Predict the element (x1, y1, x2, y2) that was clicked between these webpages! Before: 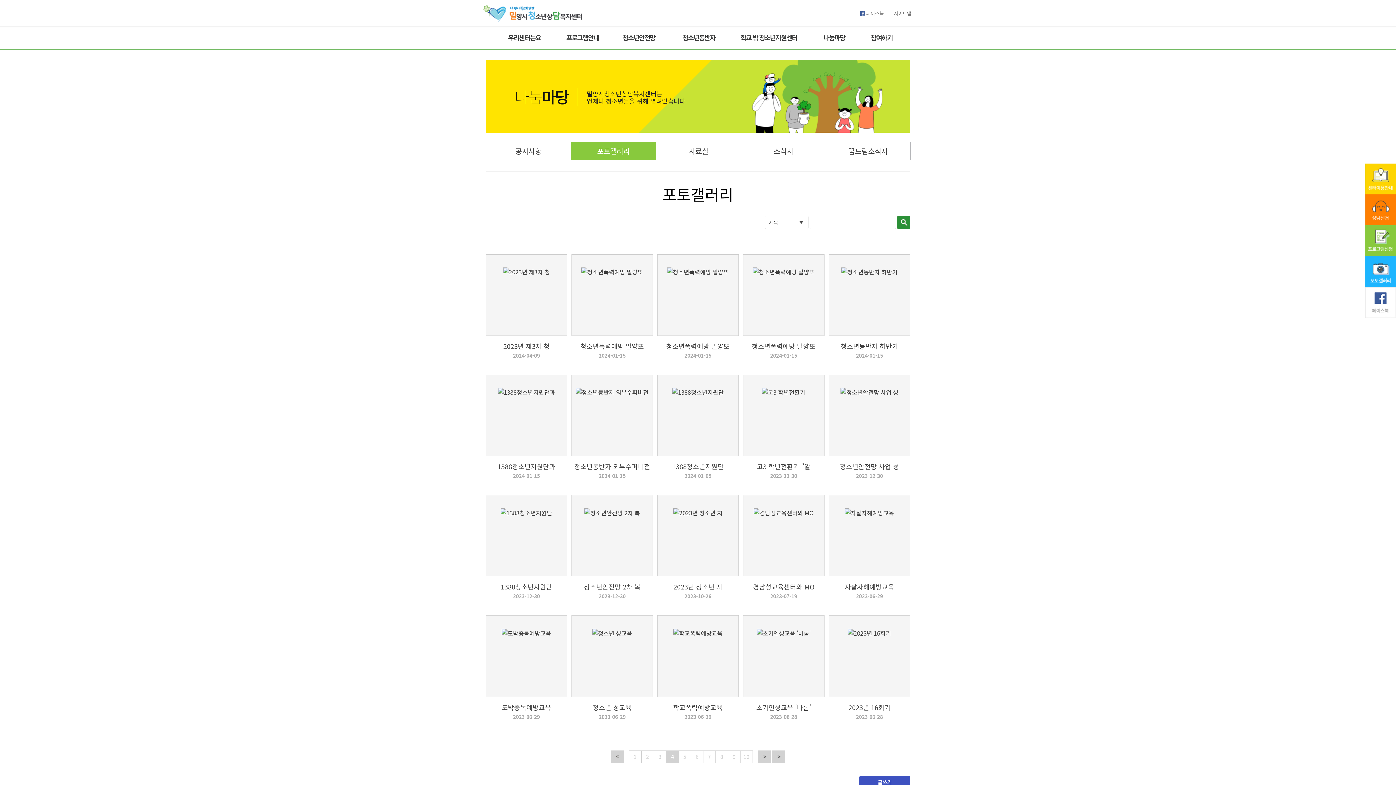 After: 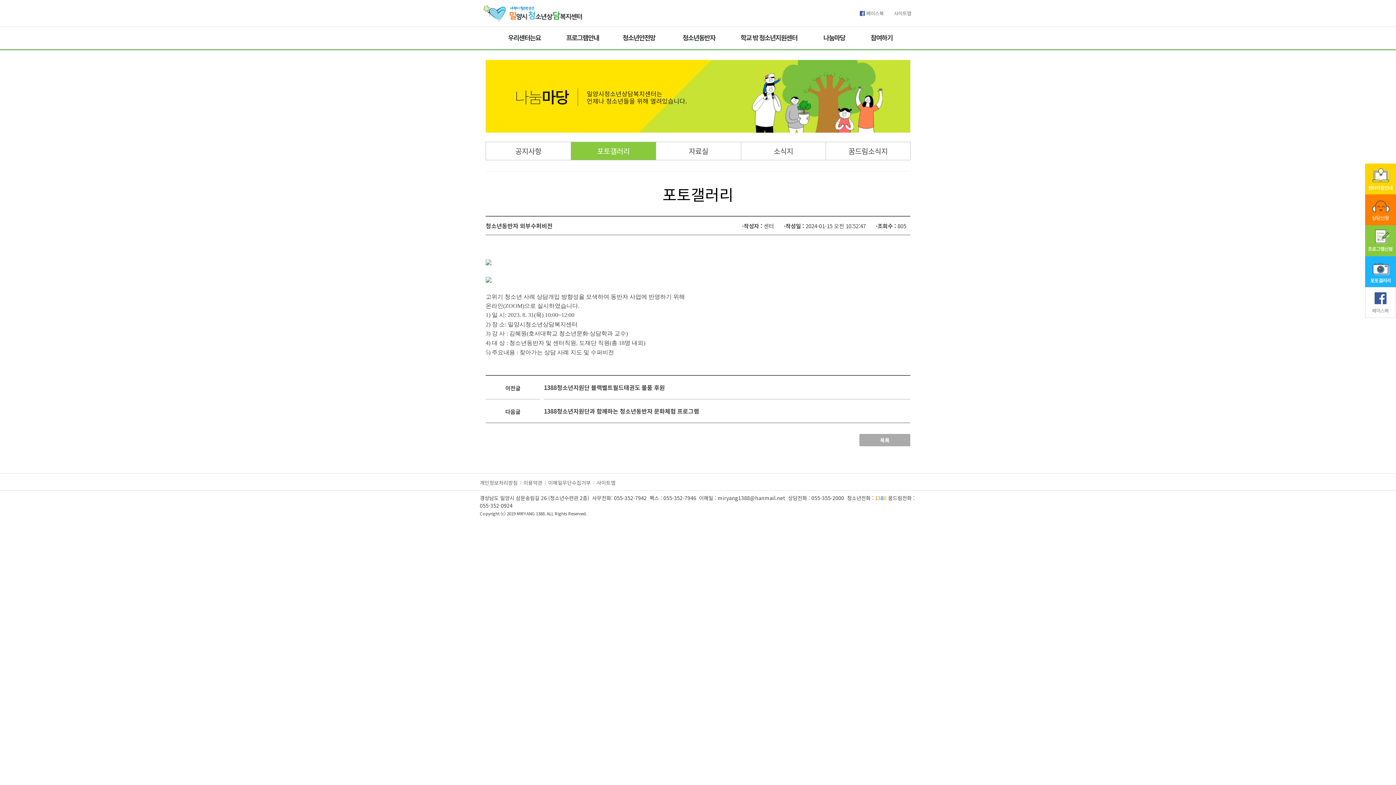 Action: bbox: (571, 367, 653, 488) label: 청소년동반자 외부수퍼비전
2024-01-15